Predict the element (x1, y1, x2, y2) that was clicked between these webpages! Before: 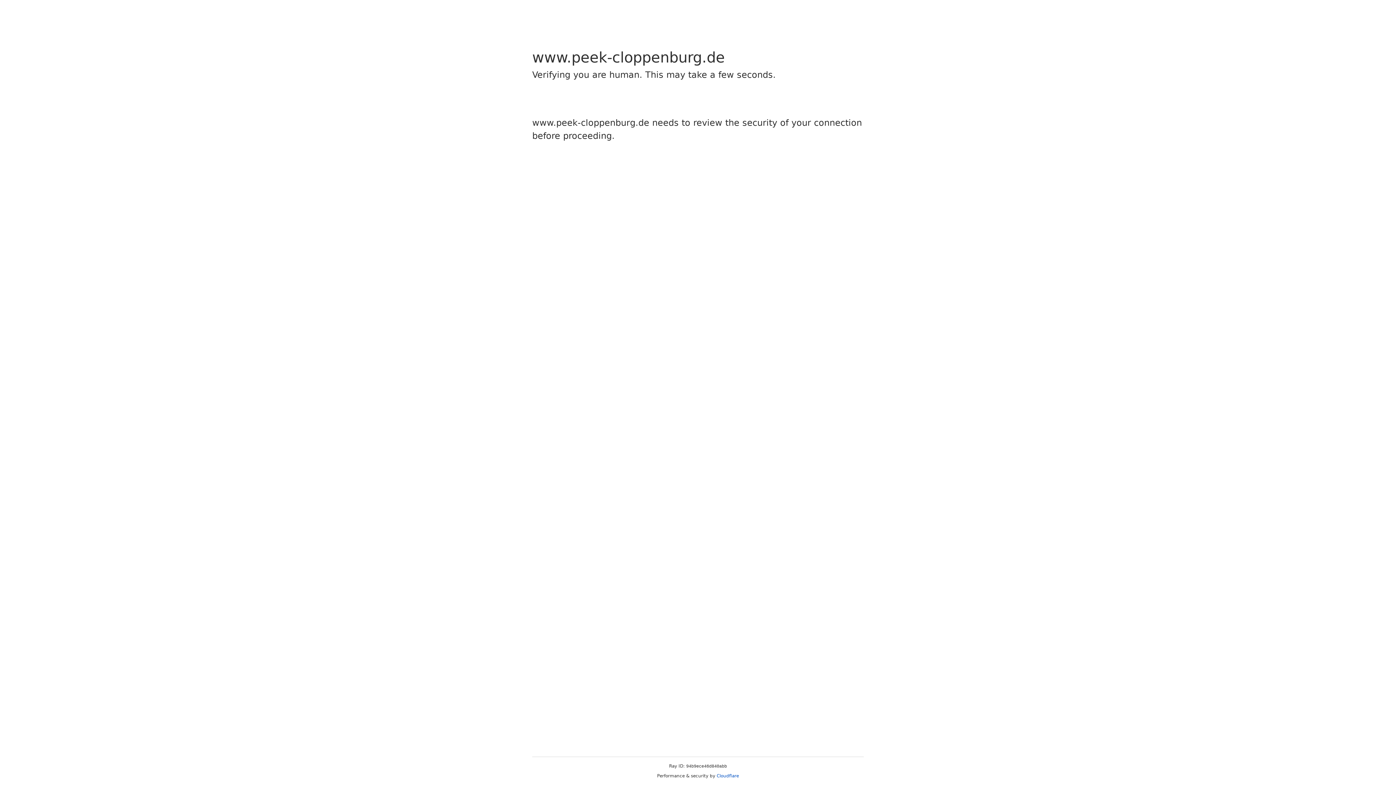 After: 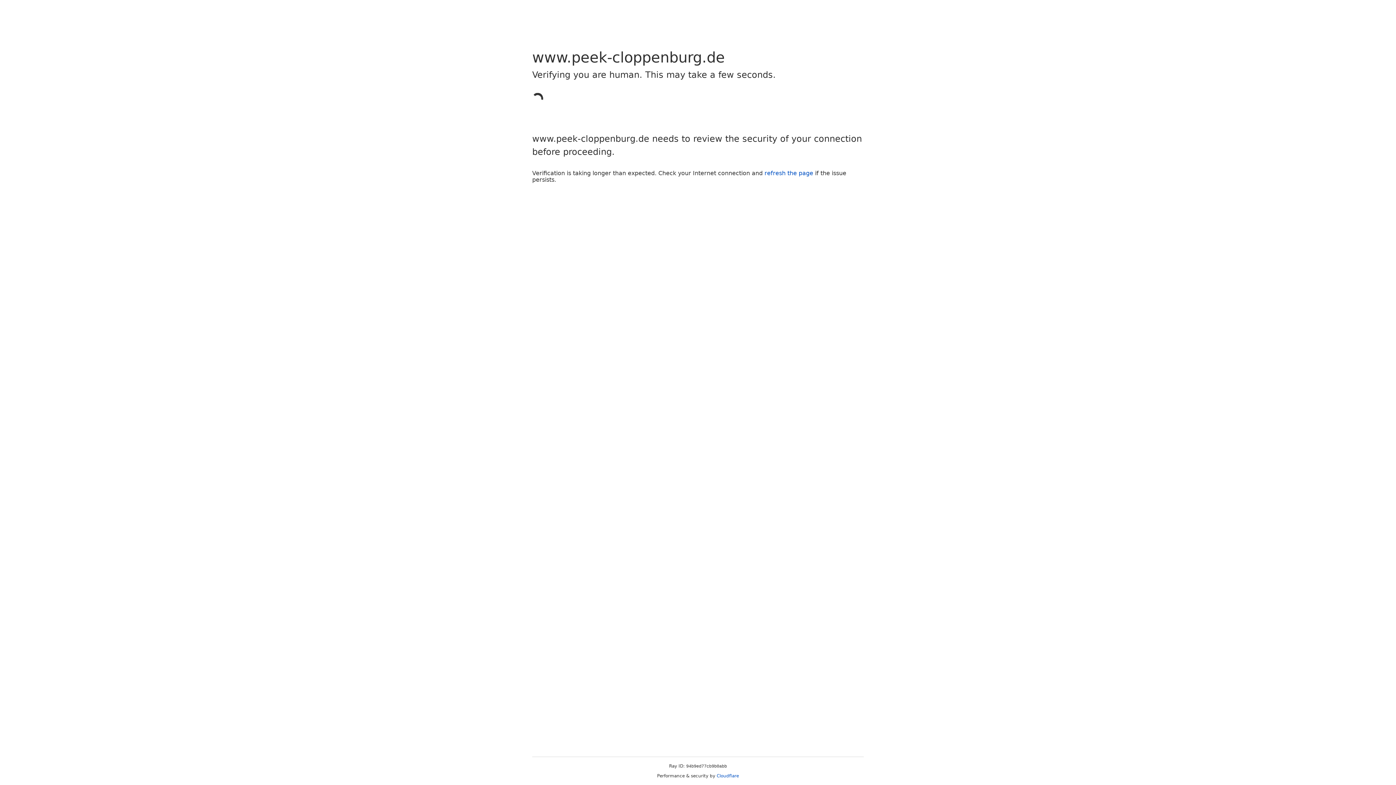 Action: label: Cloudflare bbox: (716, 773, 739, 778)